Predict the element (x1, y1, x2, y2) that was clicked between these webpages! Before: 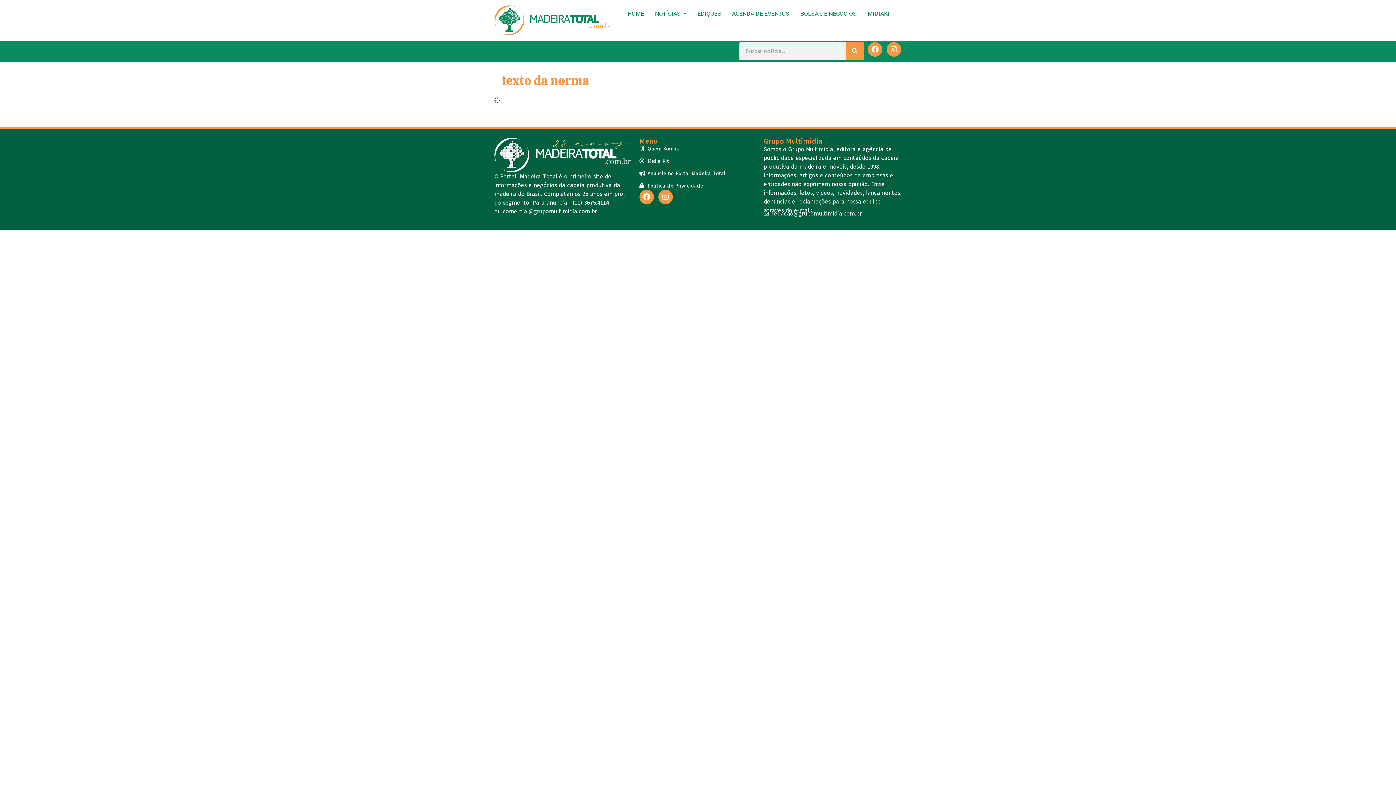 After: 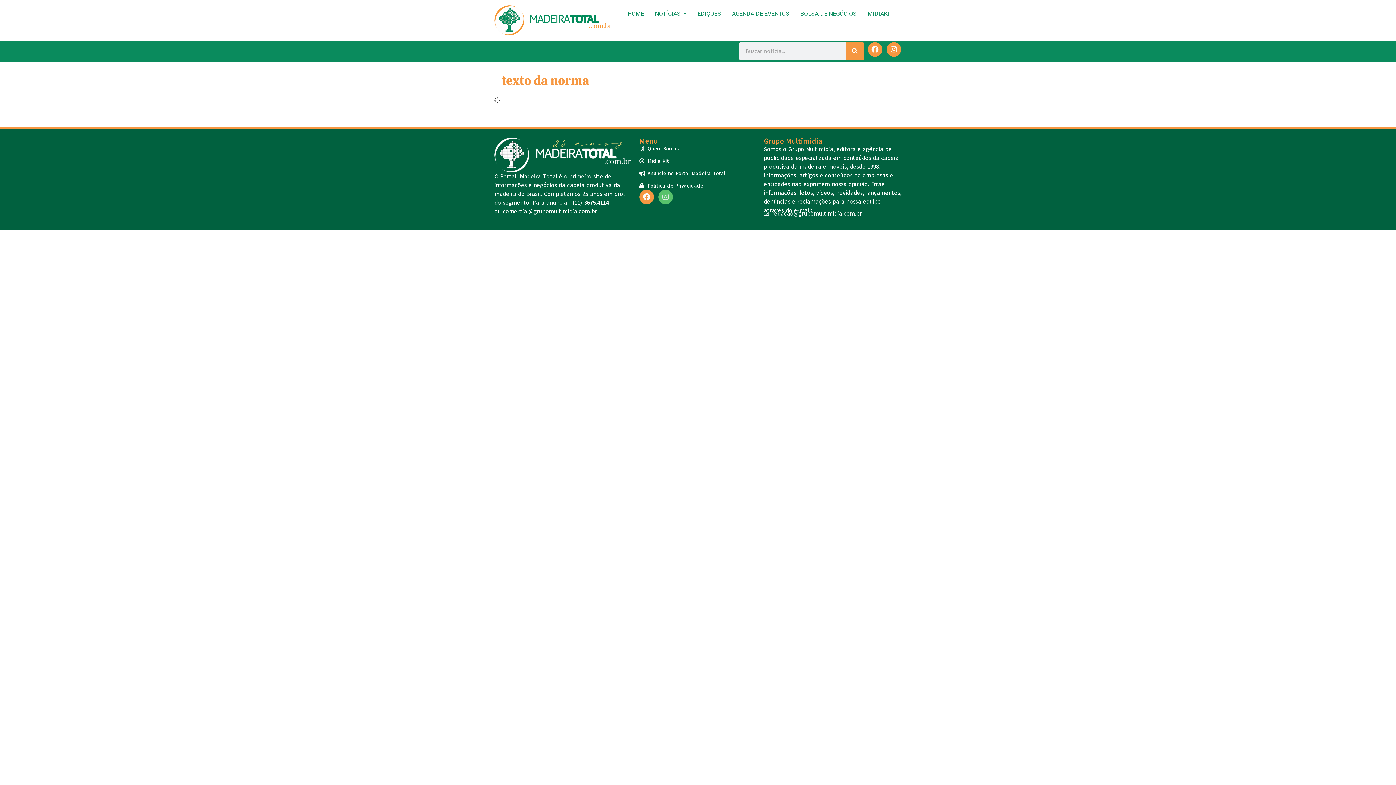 Action: bbox: (658, 189, 673, 204) label: Instagram